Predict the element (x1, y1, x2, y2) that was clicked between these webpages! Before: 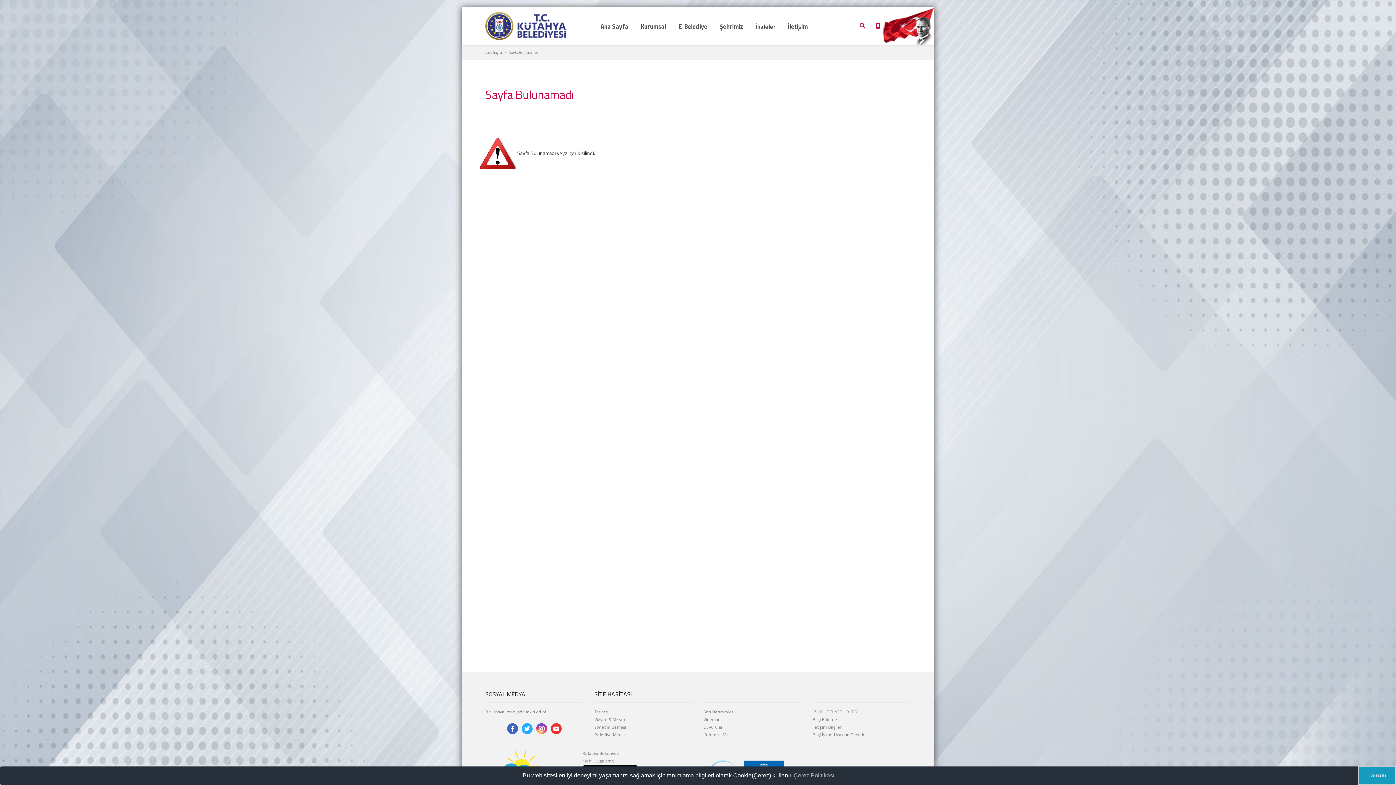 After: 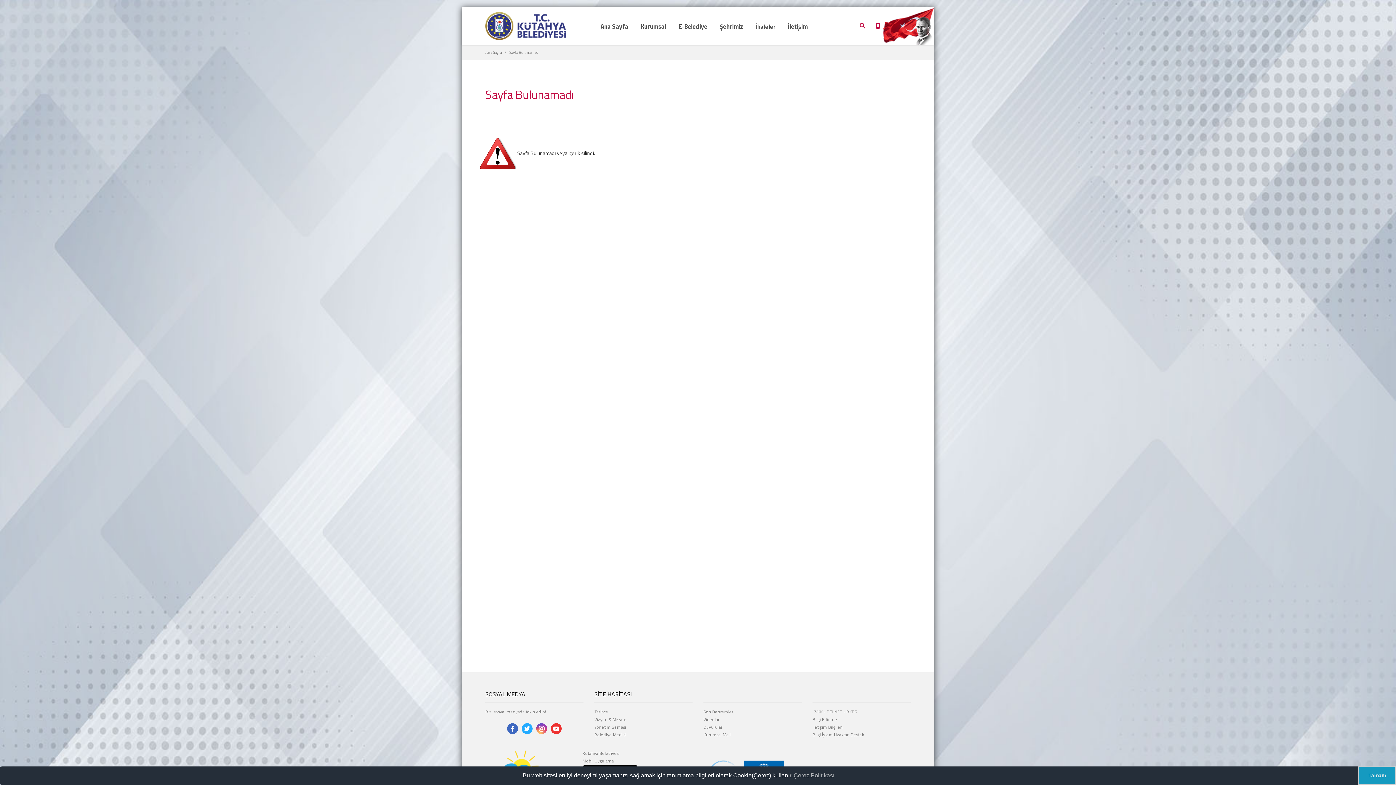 Action: bbox: (550, 723, 562, 734)